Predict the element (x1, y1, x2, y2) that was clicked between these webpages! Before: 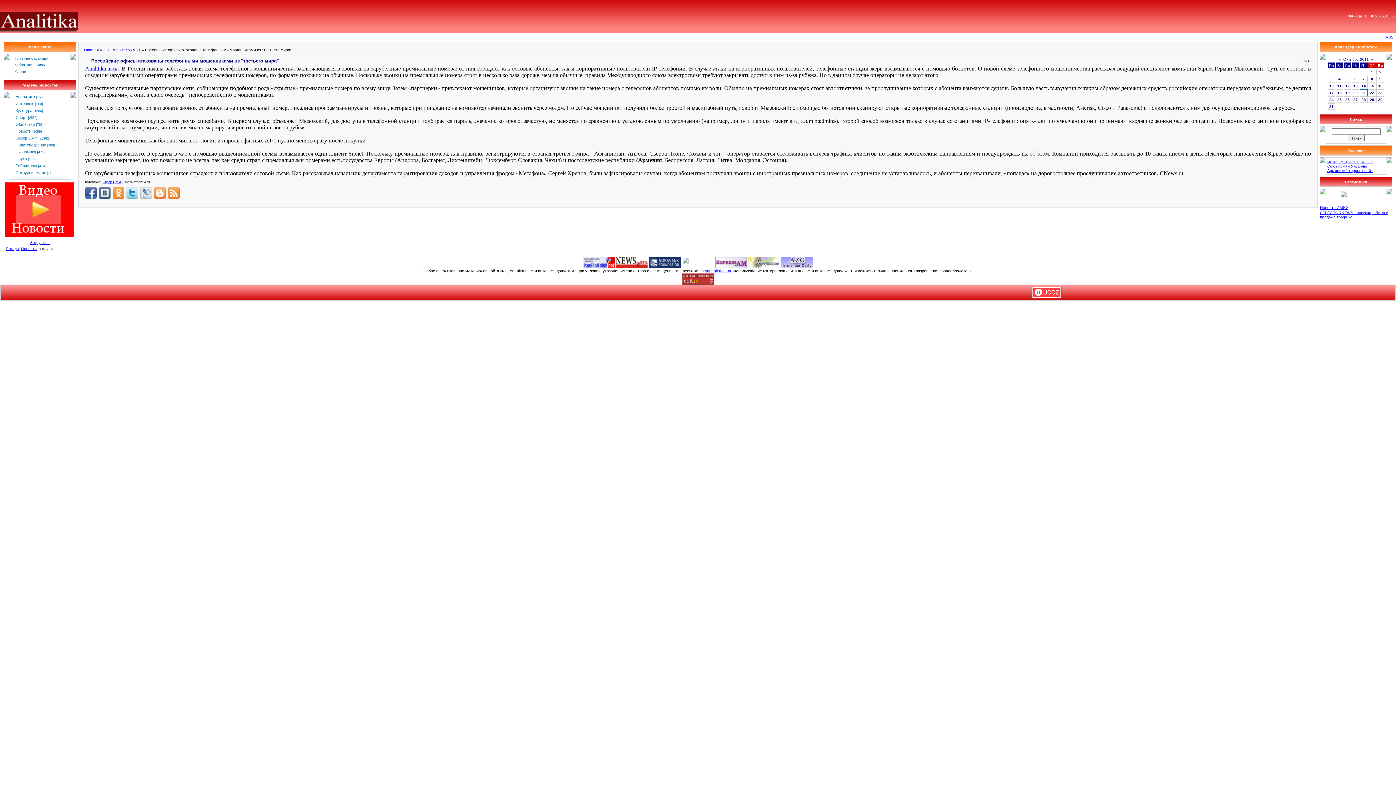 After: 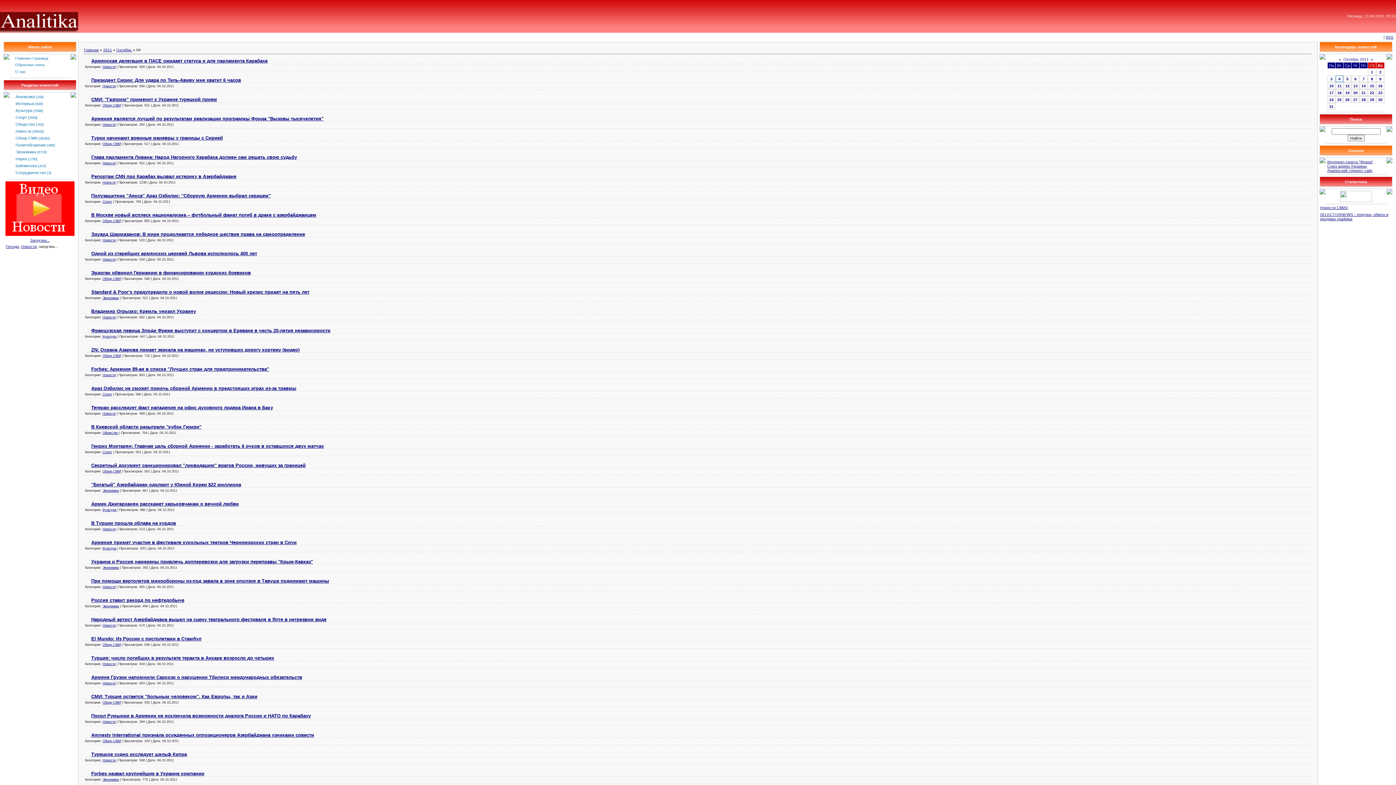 Action: bbox: (1338, 76, 1340, 81) label: 4